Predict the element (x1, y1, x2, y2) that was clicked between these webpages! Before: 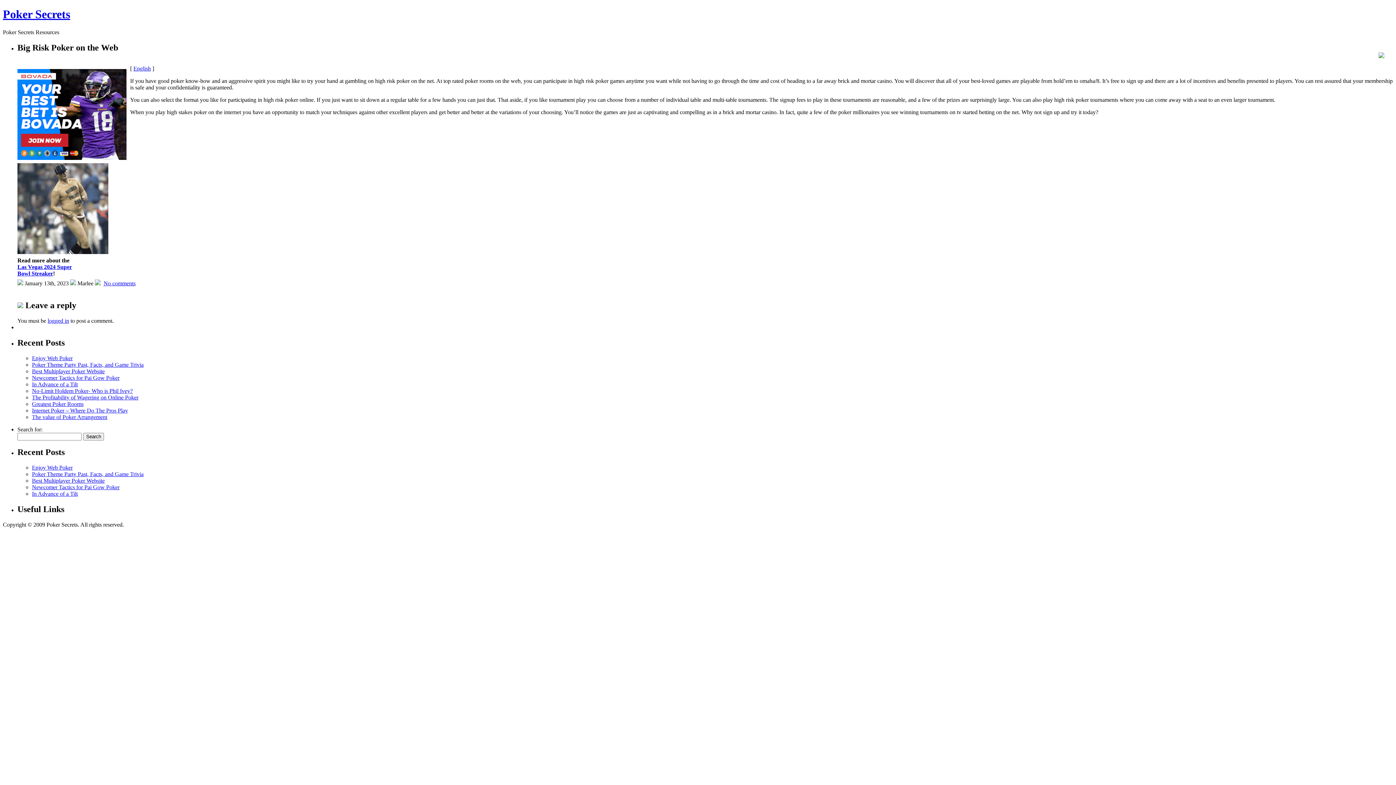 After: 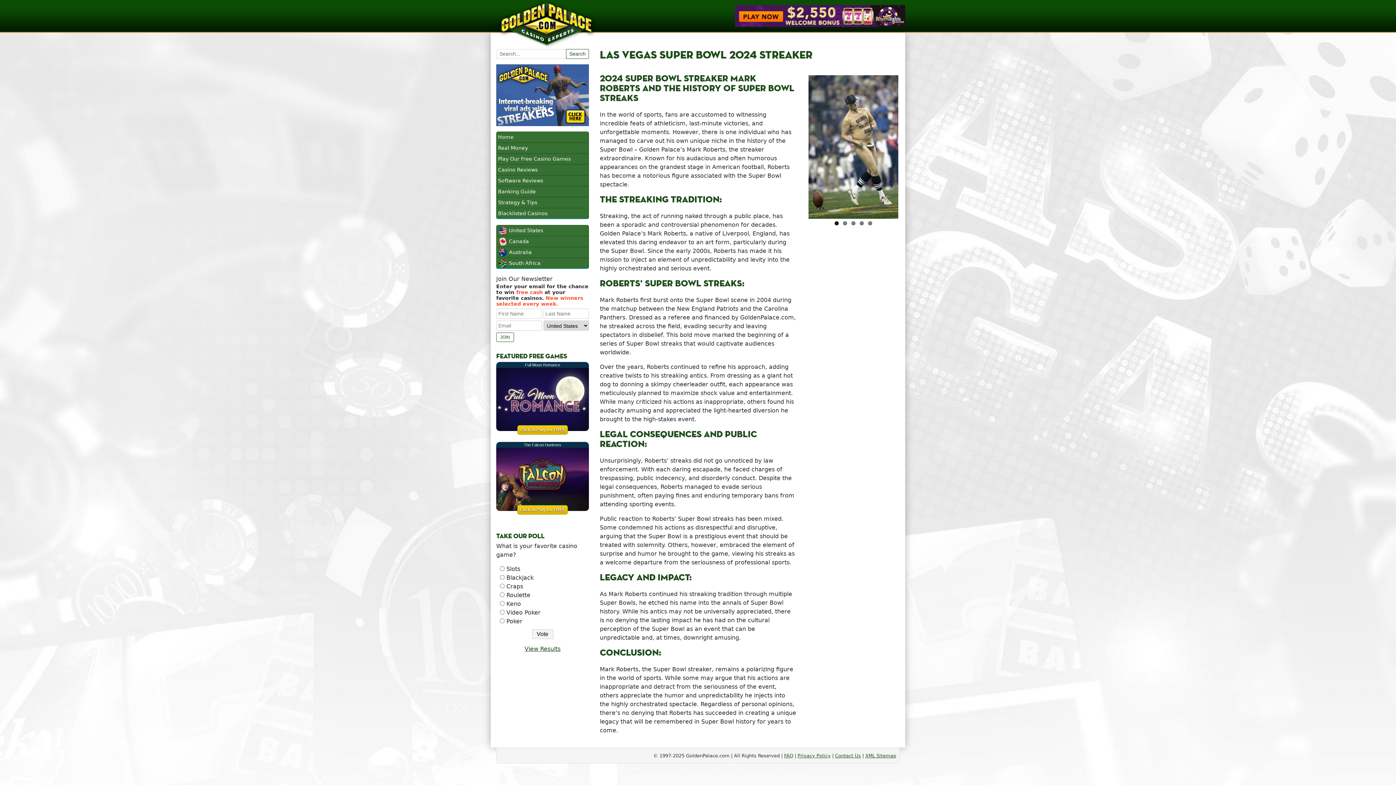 Action: label: Las Vegas 2024 Super
Bowl Streaker bbox: (17, 263, 72, 276)